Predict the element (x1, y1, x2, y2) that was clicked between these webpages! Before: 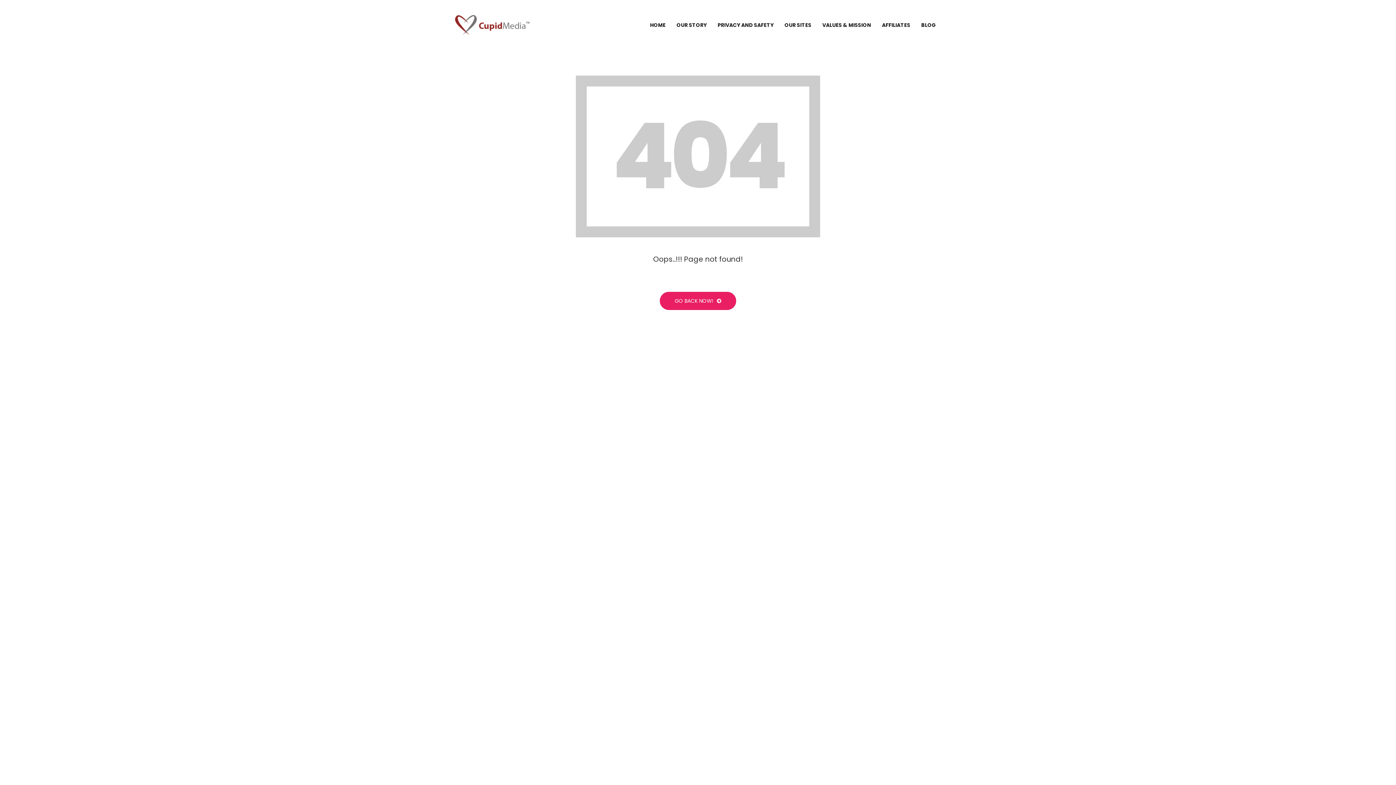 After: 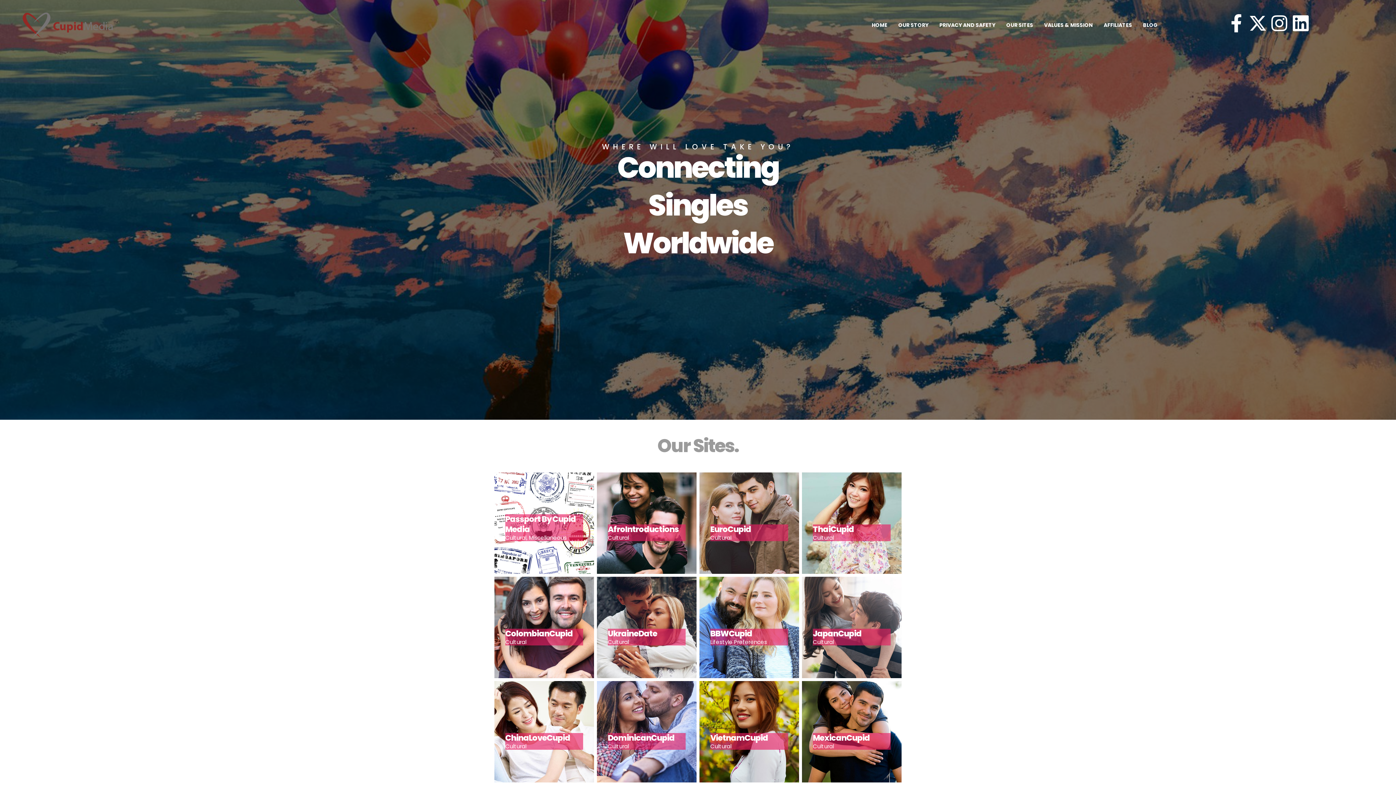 Action: bbox: (454, 13, 532, 35)